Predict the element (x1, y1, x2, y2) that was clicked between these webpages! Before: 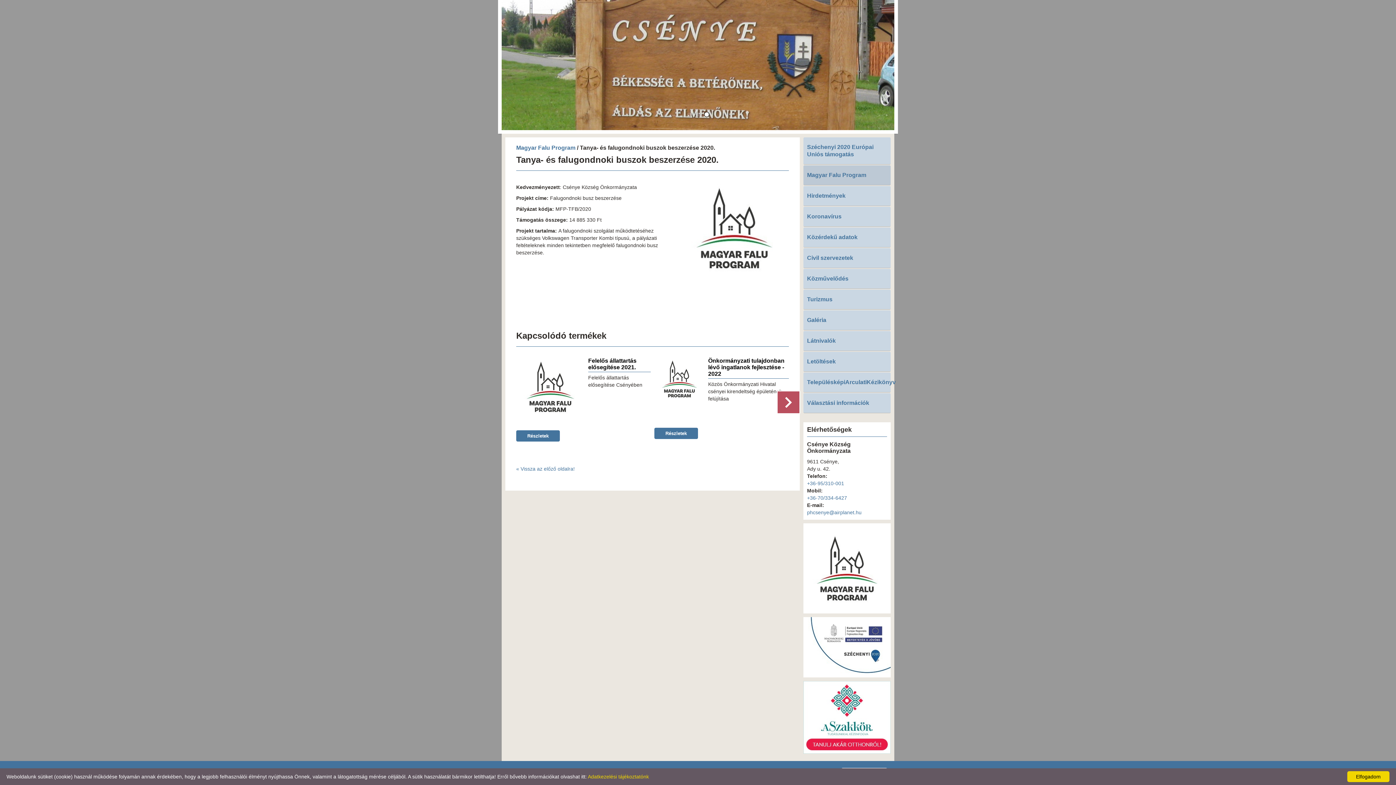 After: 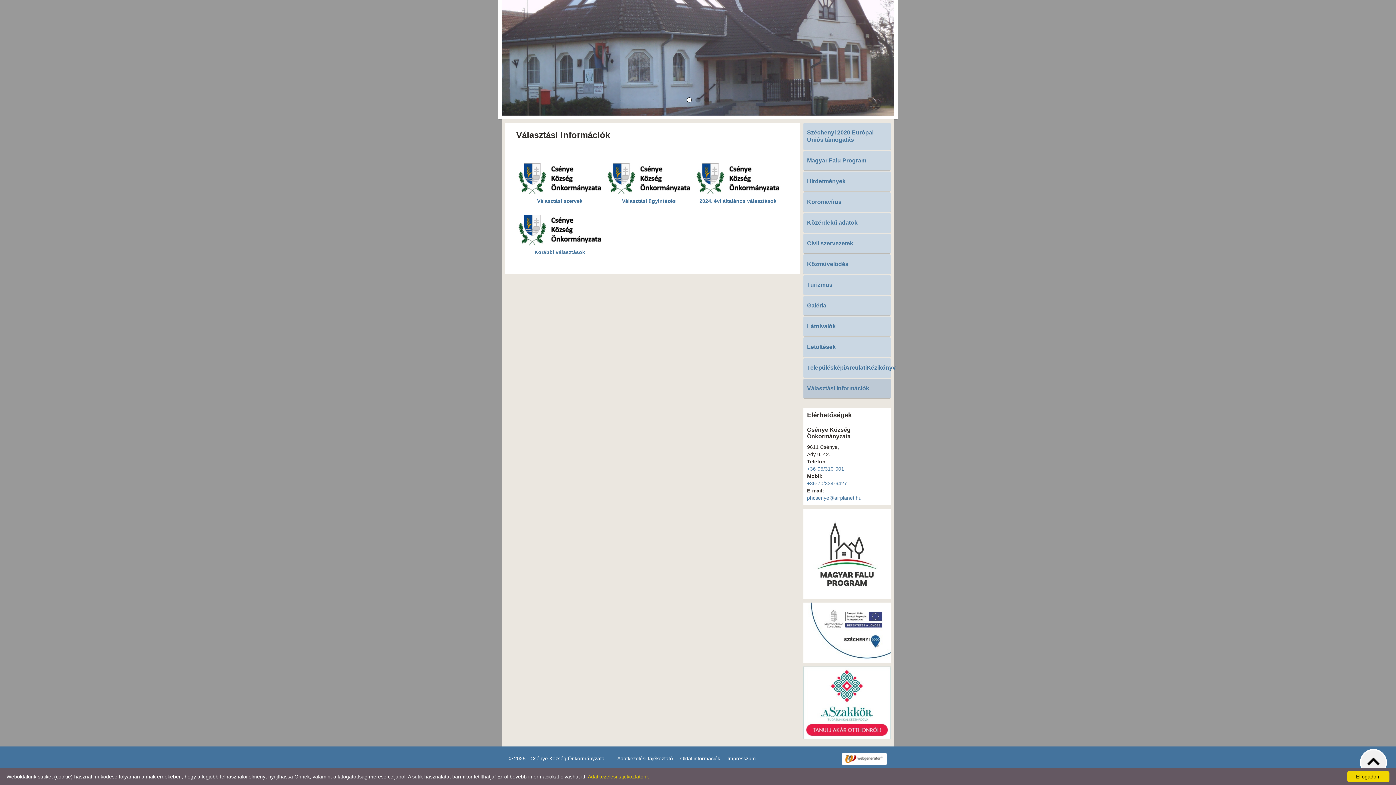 Action: bbox: (803, 393, 890, 413) label: Választási információk